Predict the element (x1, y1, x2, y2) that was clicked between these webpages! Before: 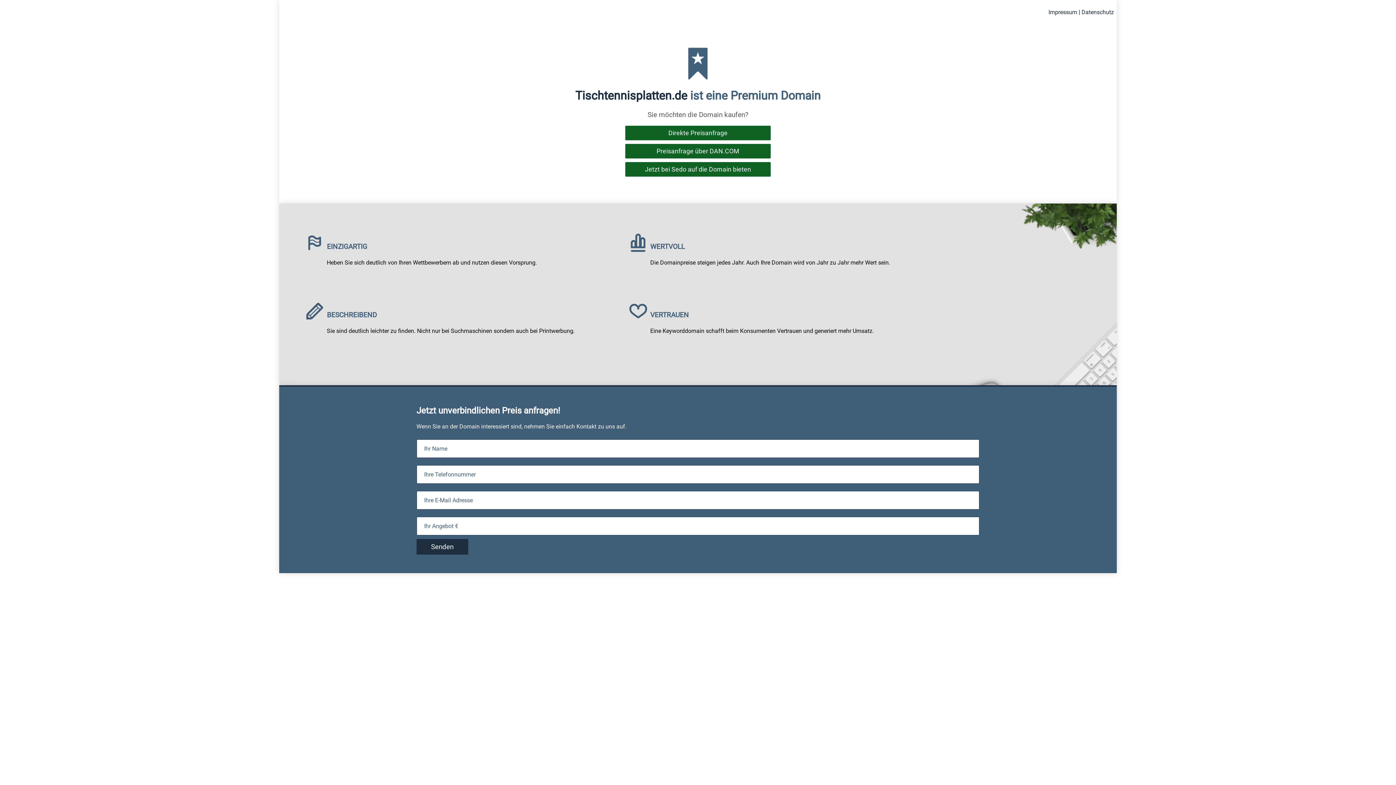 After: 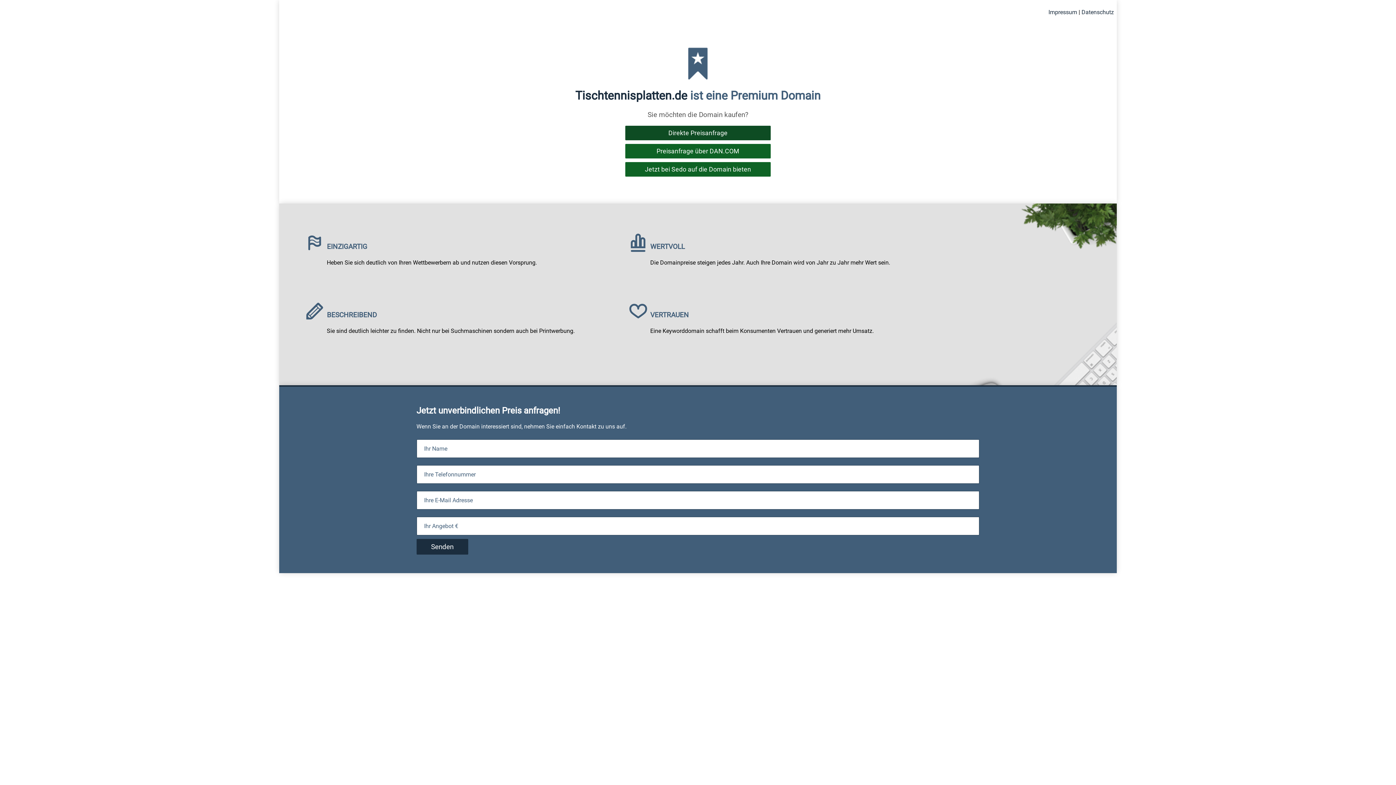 Action: label: Direkte Preisanfrage bbox: (625, 125, 770, 140)